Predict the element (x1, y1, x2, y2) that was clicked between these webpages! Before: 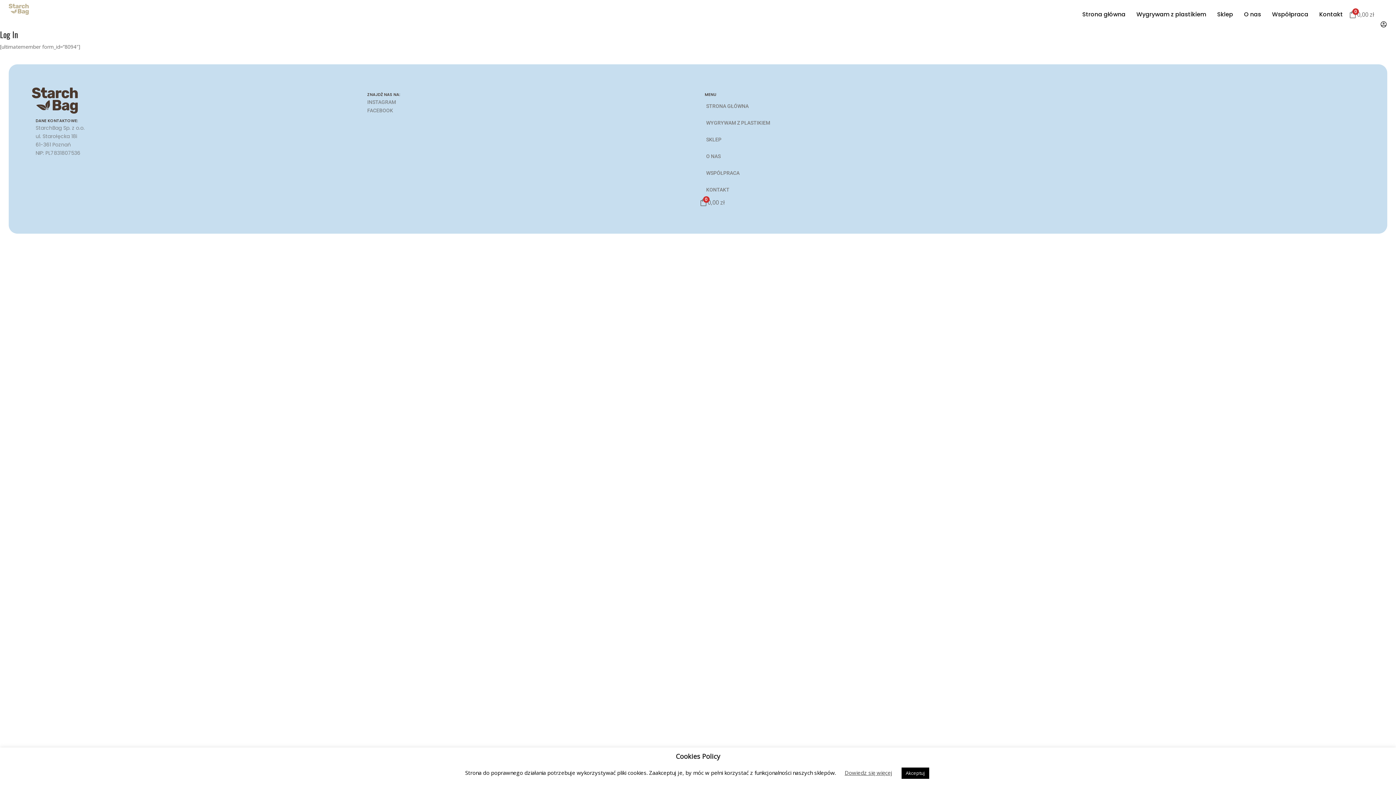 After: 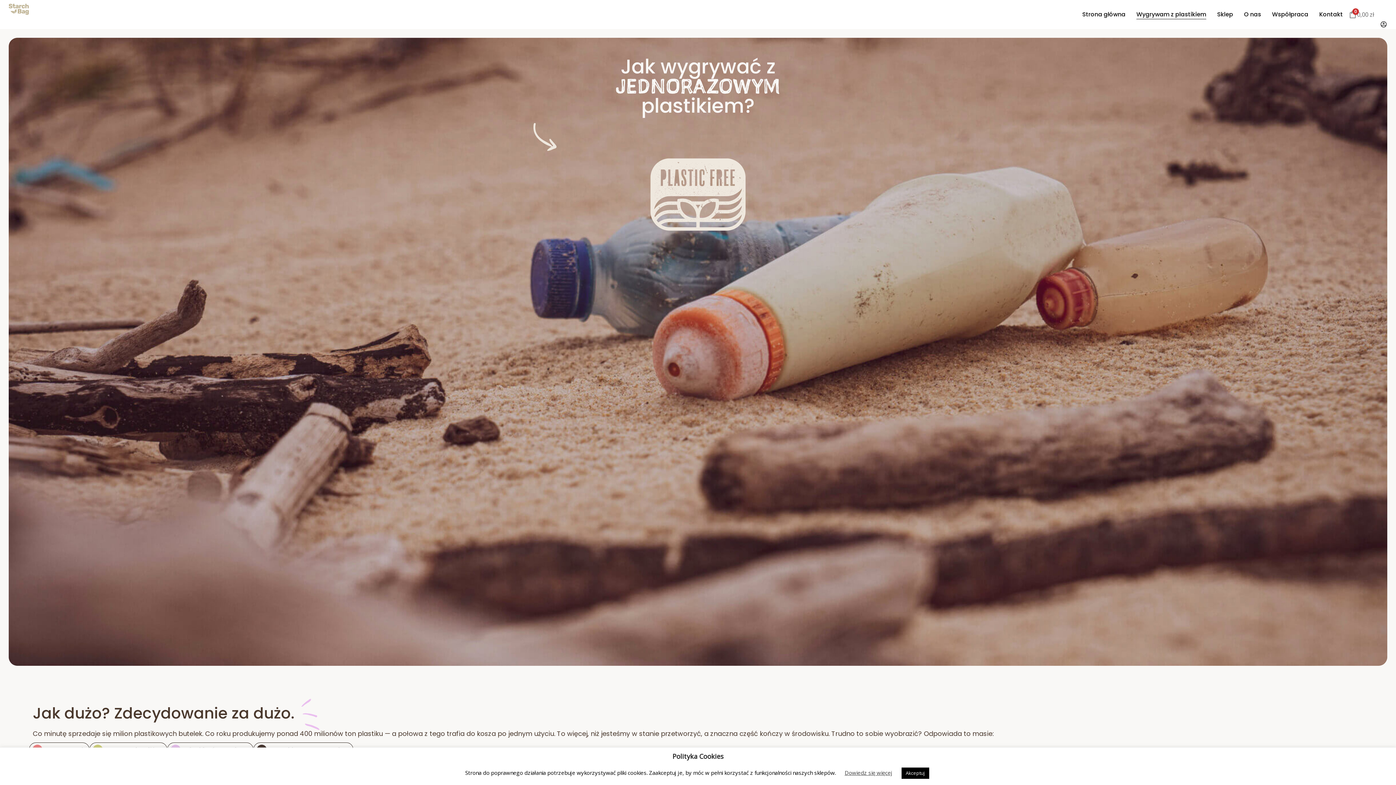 Action: label: WYGRYWAM Z PLASTIKIEM bbox: (699, 114, 1023, 131)